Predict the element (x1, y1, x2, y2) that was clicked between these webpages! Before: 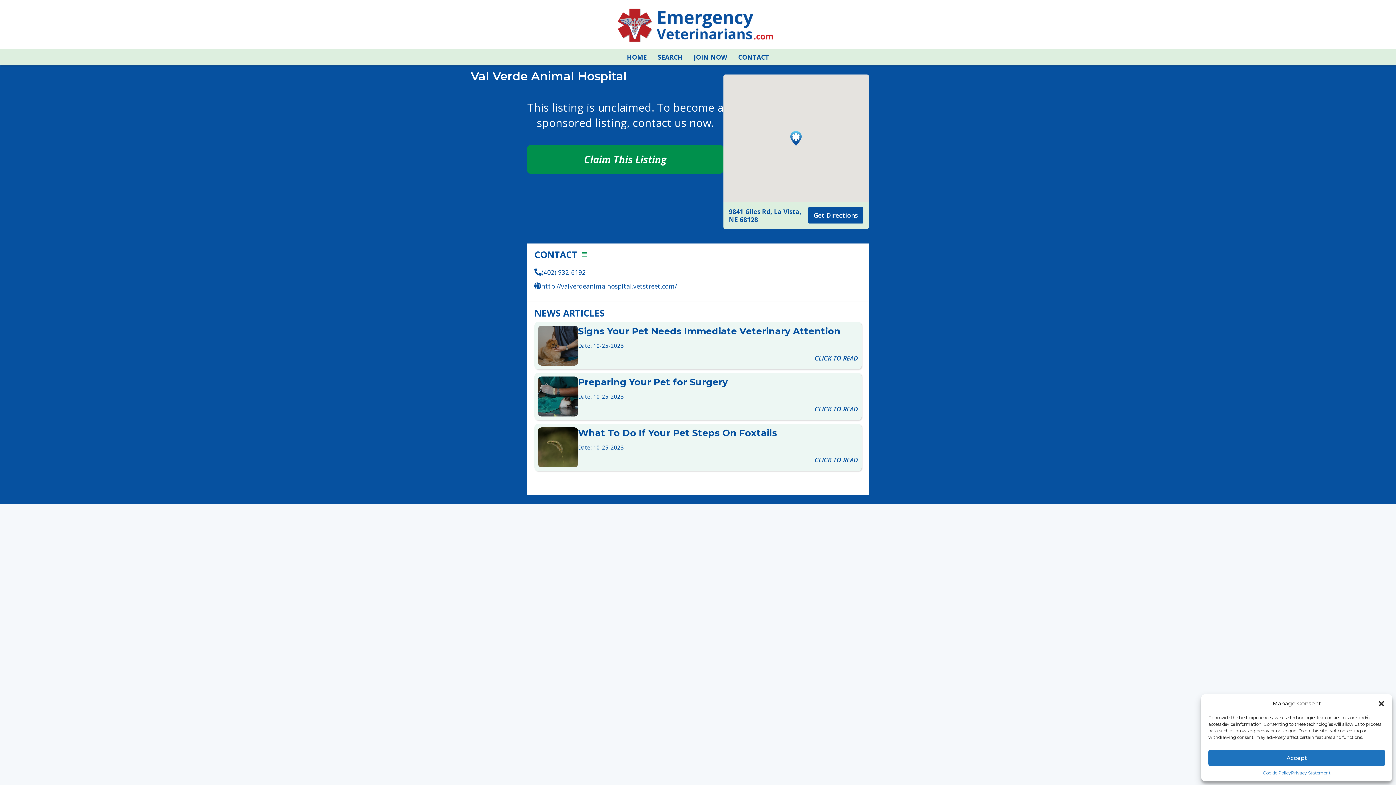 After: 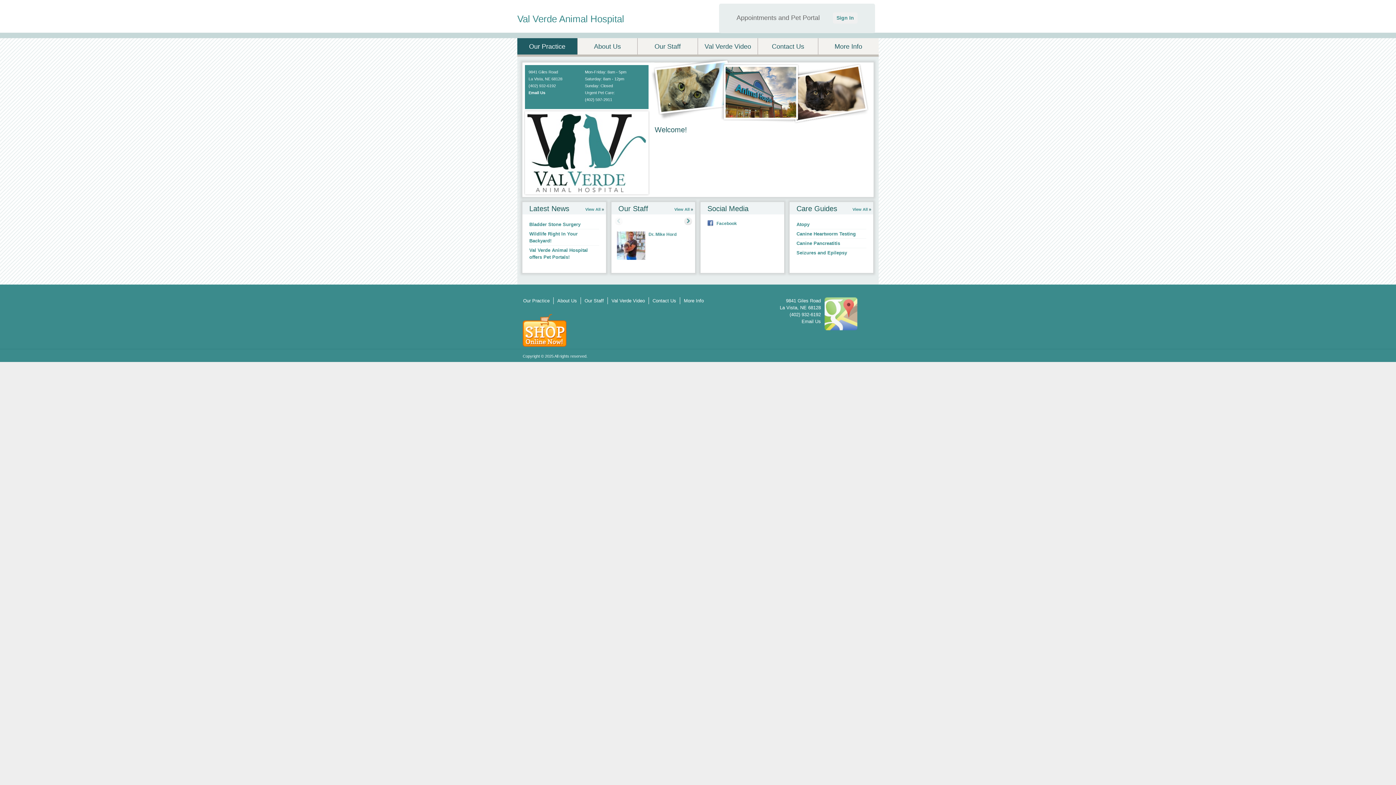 Action: bbox: (534, 281, 677, 291) label: http://valverdeanimalhospital.vetstreet.com/